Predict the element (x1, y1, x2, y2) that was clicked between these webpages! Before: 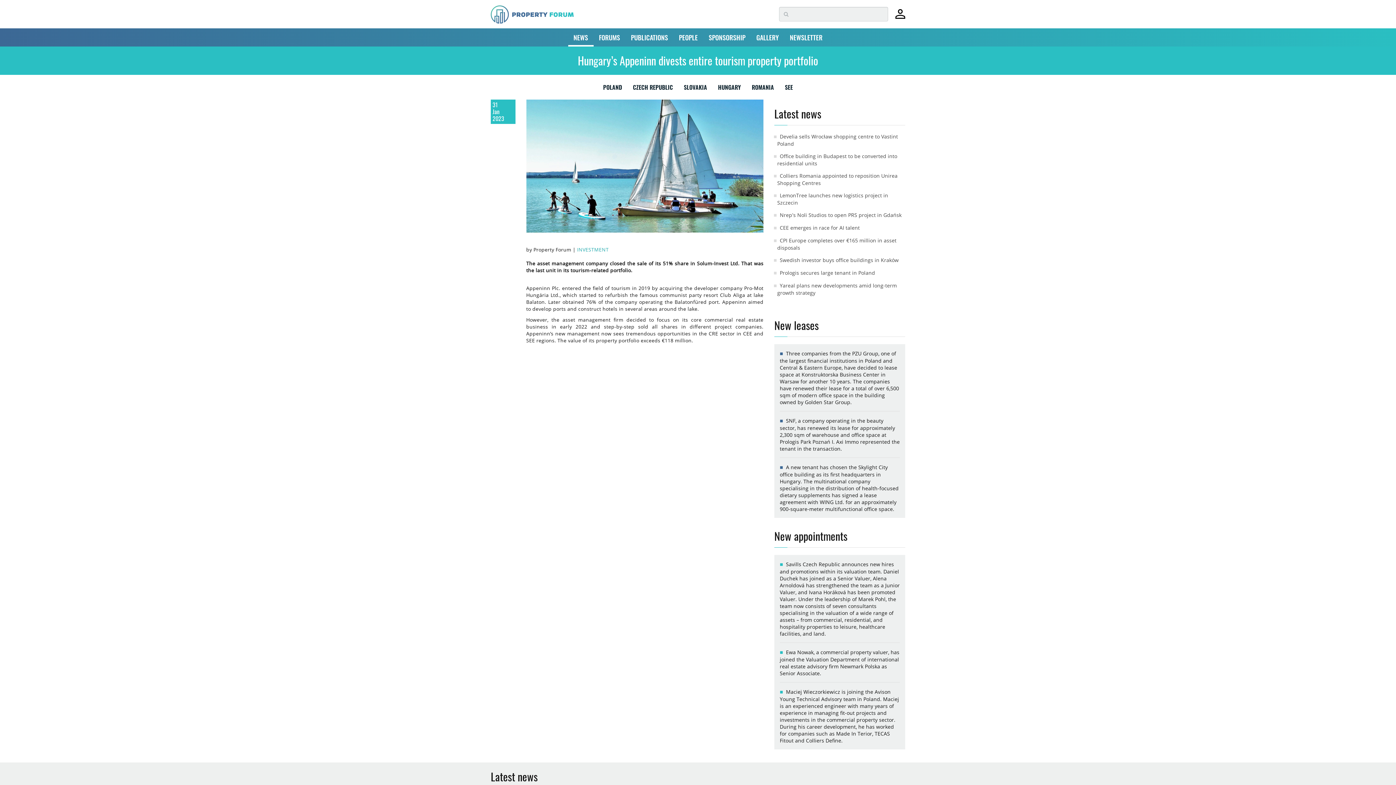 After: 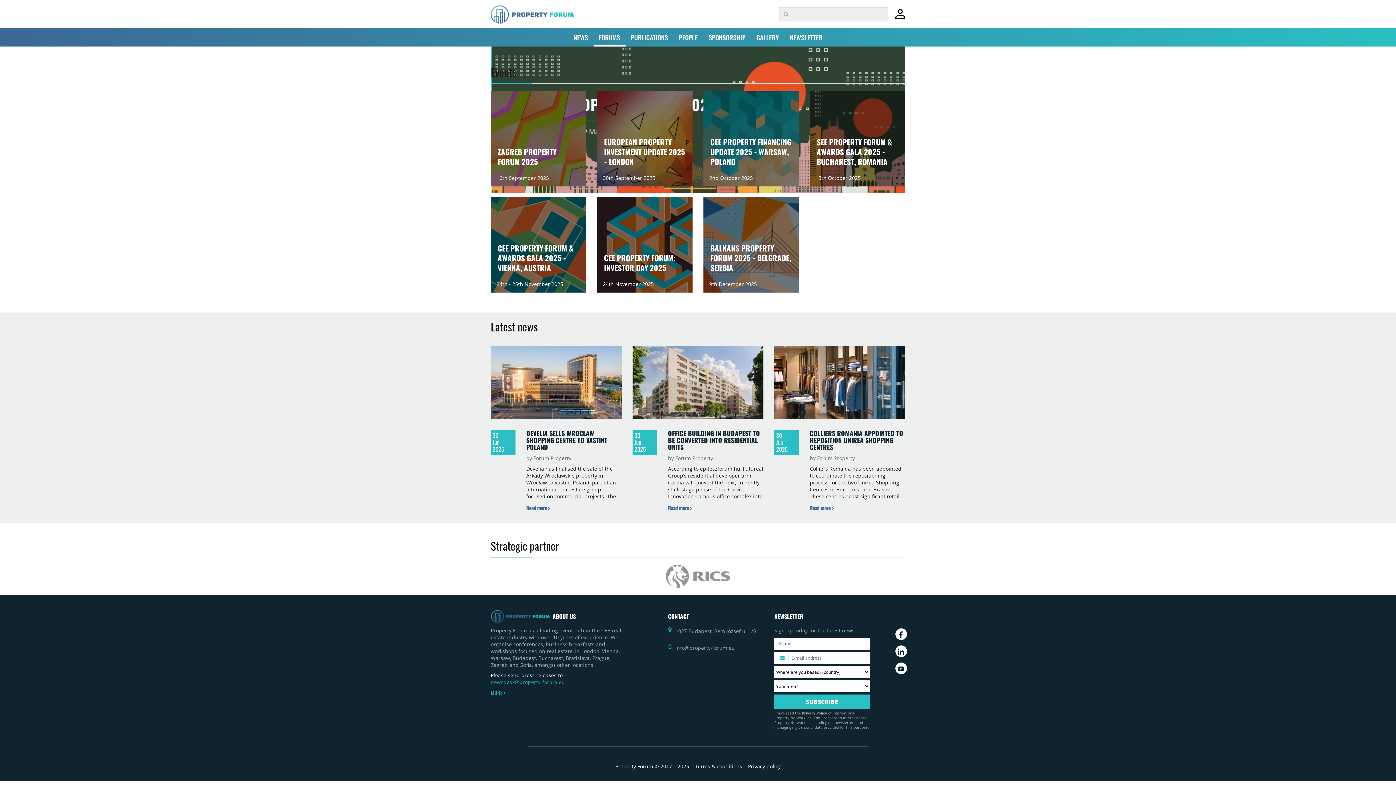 Action: bbox: (490, 10, 573, 17)